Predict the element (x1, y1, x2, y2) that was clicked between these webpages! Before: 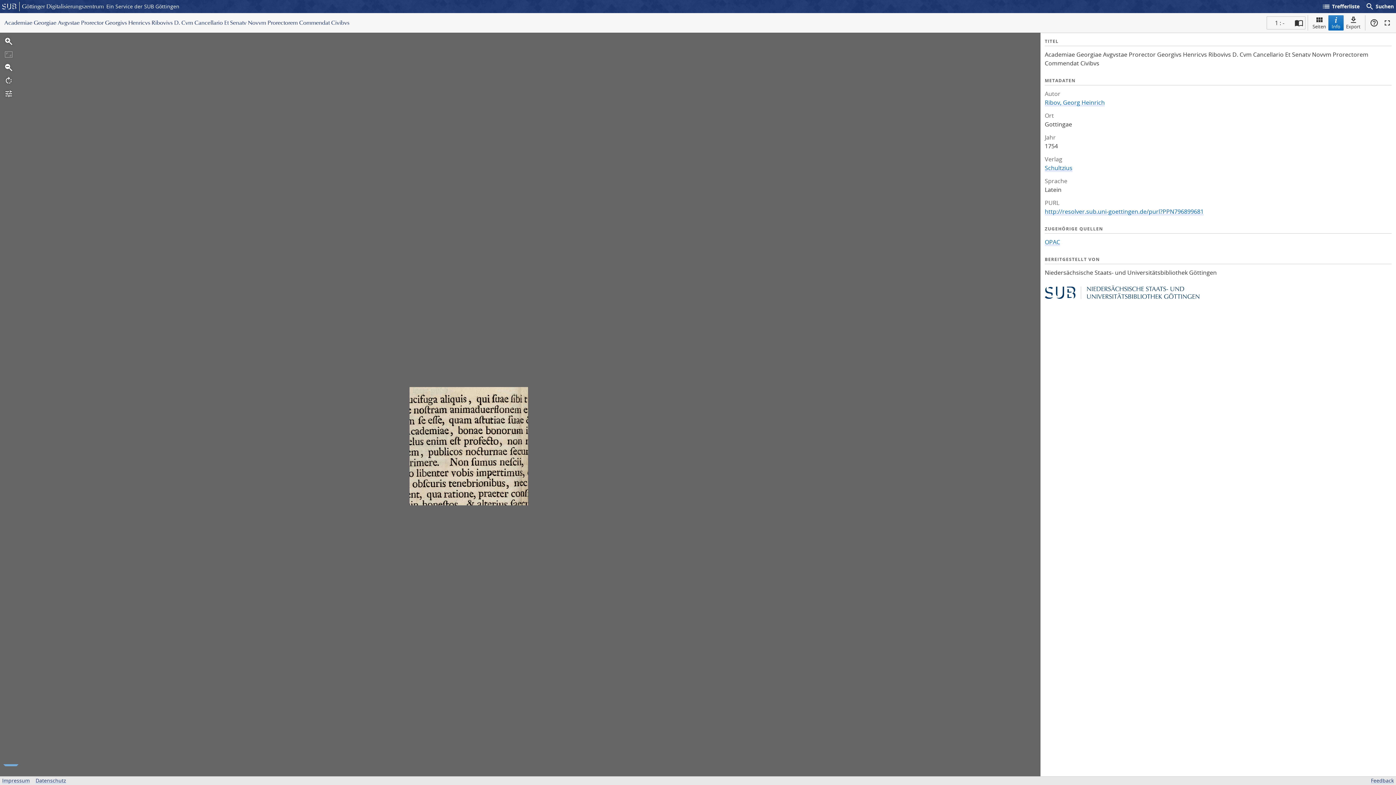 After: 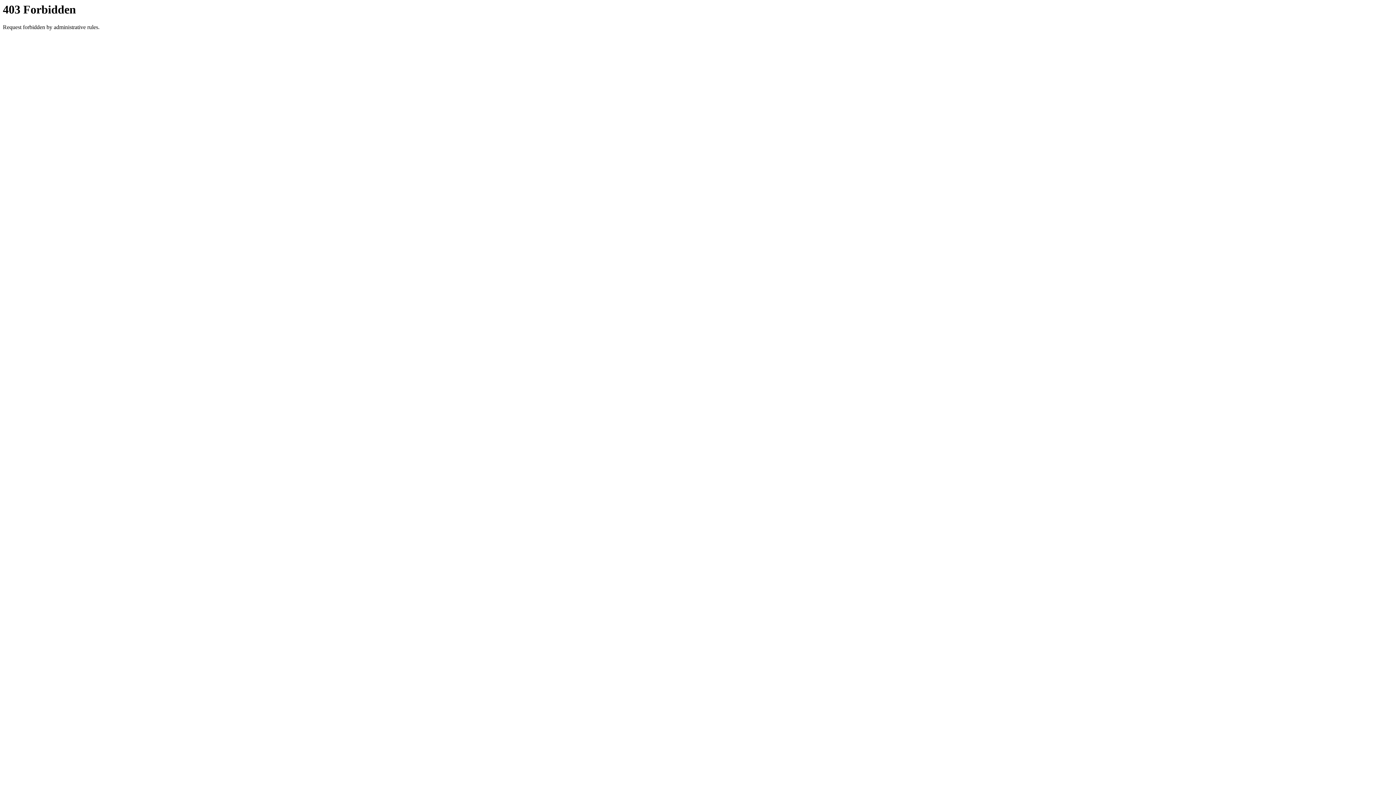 Action: bbox: (1045, 207, 1204, 215) label: http://resolver.sub.uni-goettingen.de/purl?PPN796899681